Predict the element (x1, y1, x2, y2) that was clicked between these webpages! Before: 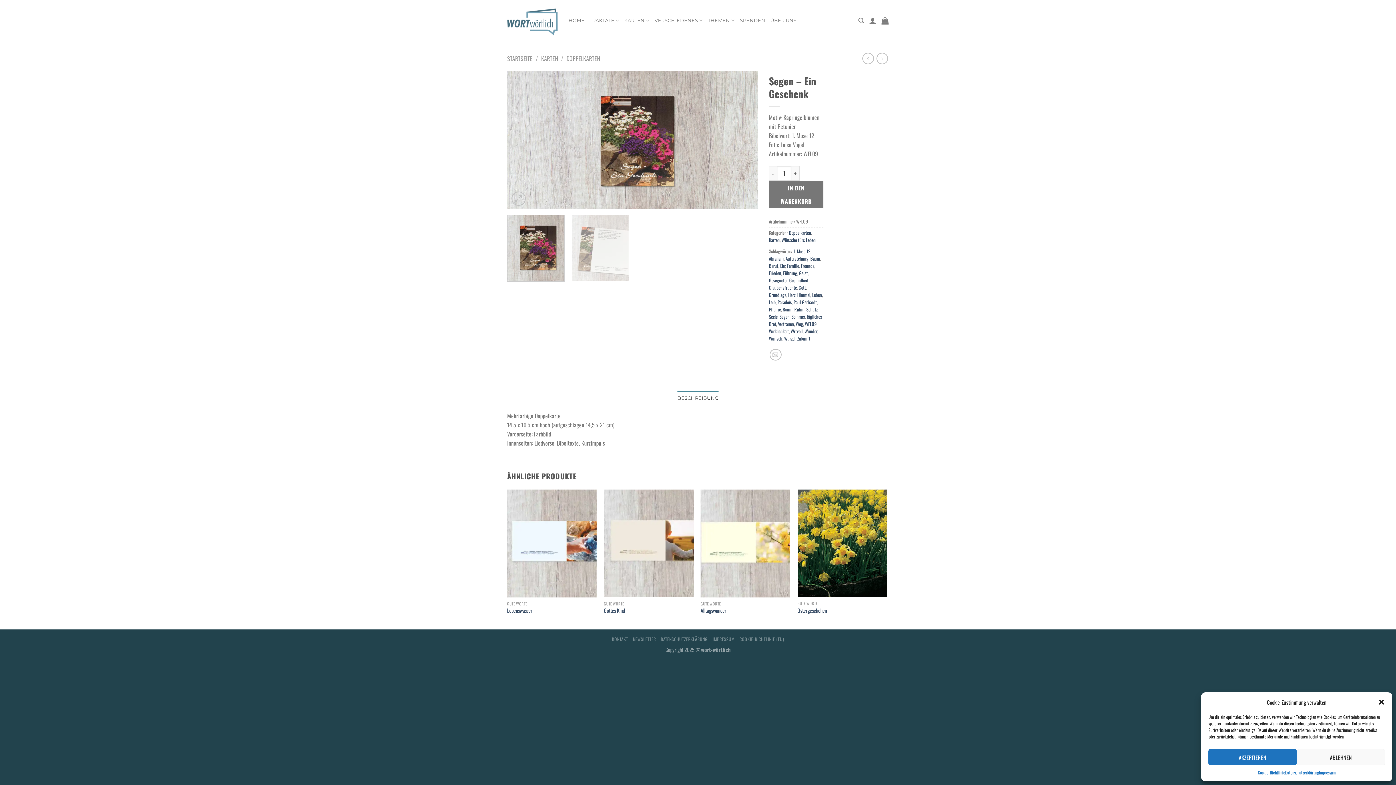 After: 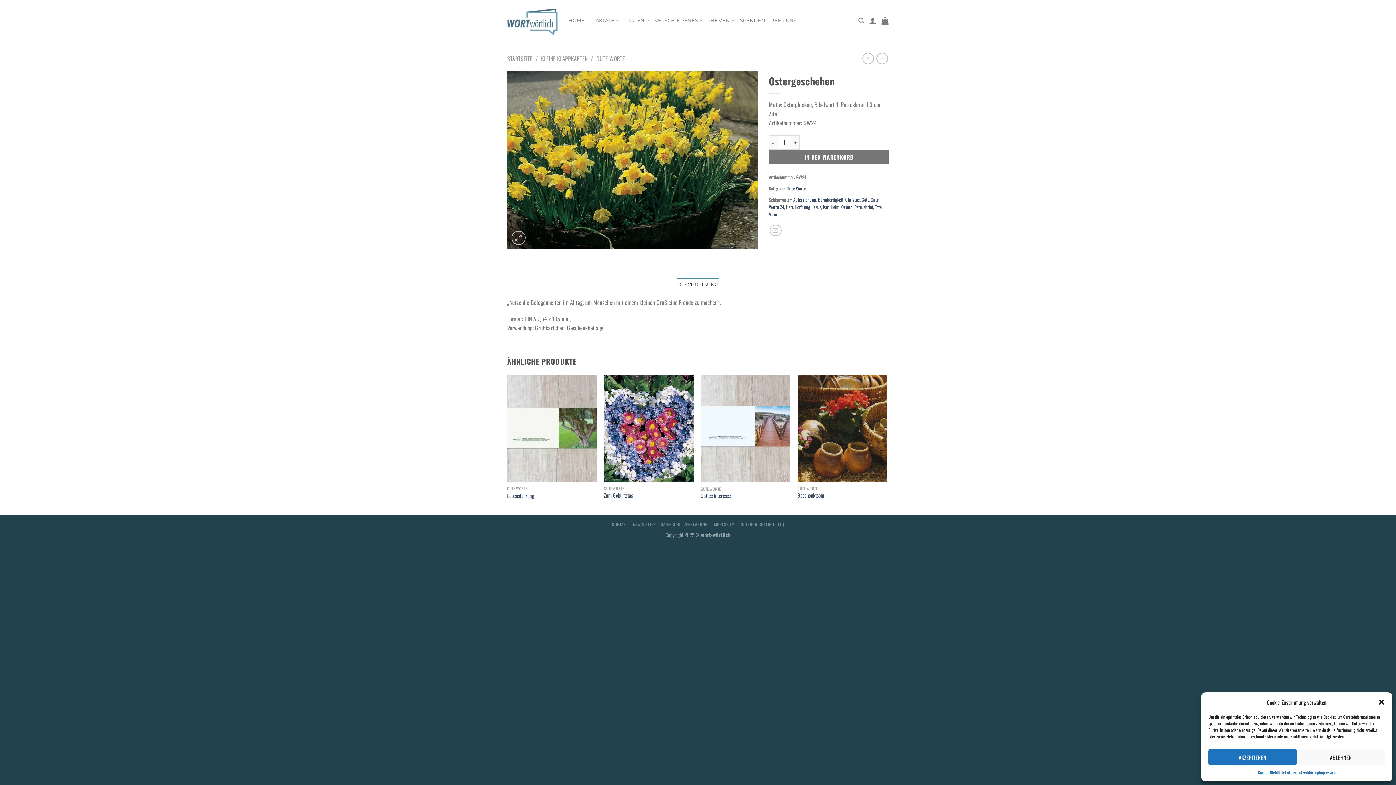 Action: bbox: (797, 489, 887, 597) label: Ostergeschehen